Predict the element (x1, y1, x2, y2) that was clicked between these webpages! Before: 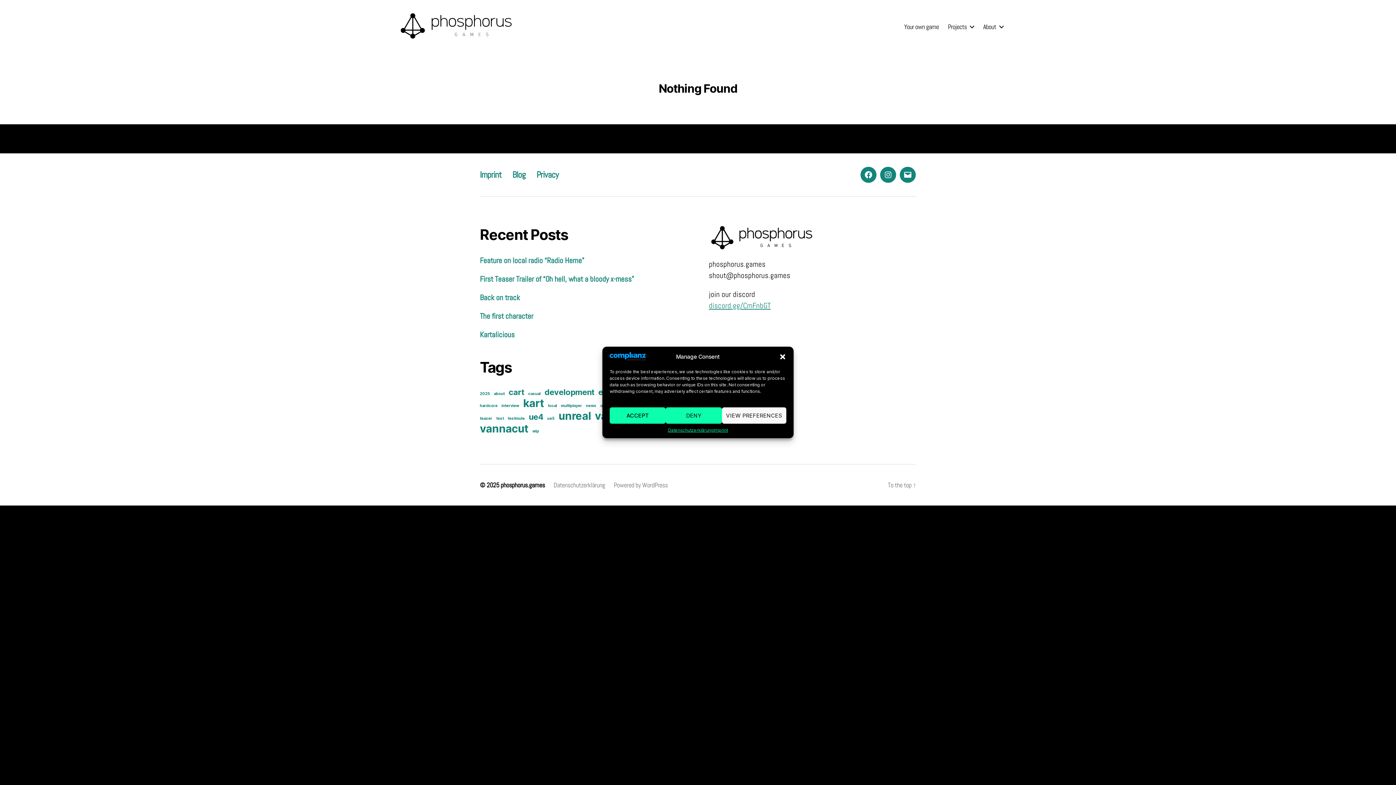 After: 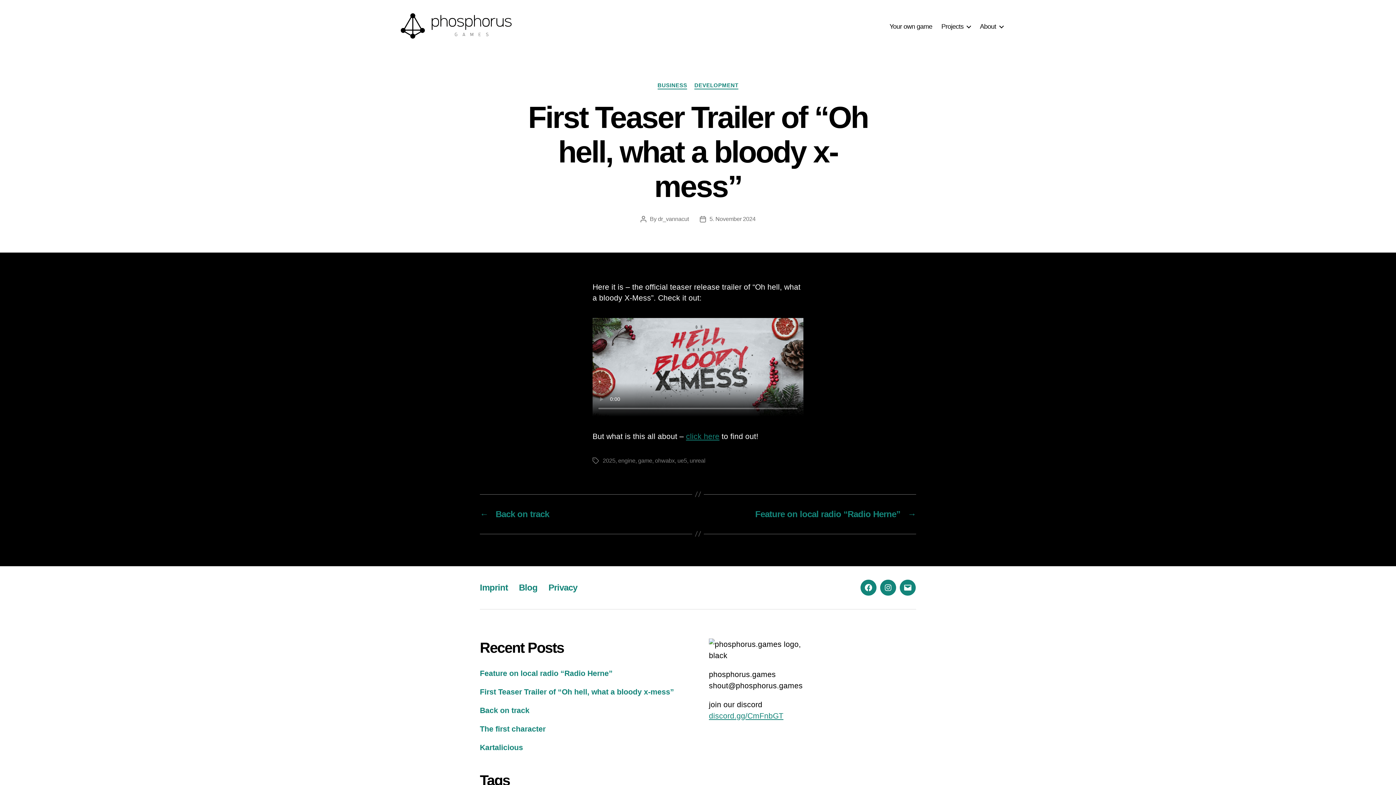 Action: bbox: (480, 274, 634, 284) label: First Teaser Trailer of “Oh hell, what a bloody x-mess”